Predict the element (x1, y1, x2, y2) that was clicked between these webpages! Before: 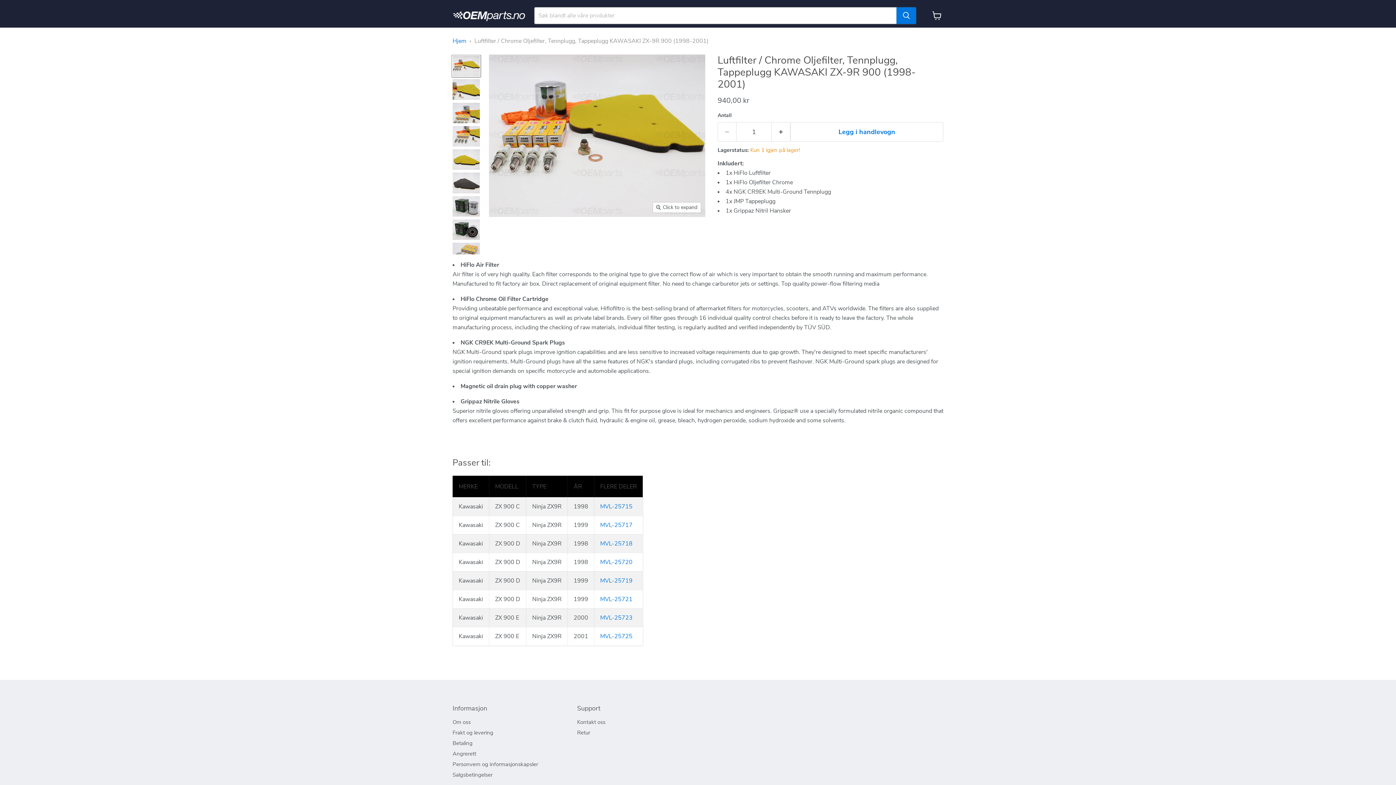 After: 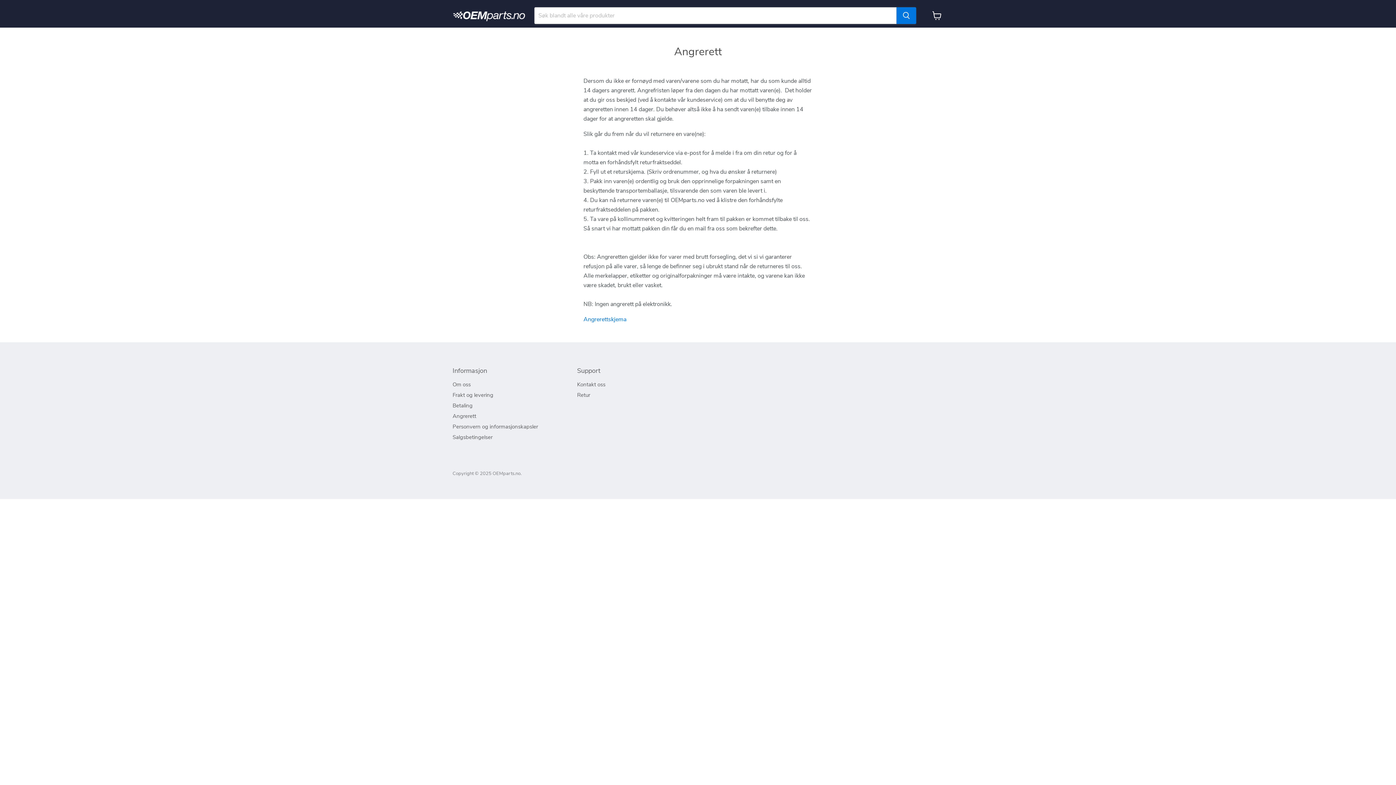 Action: bbox: (452, 750, 476, 757) label: Angrerett